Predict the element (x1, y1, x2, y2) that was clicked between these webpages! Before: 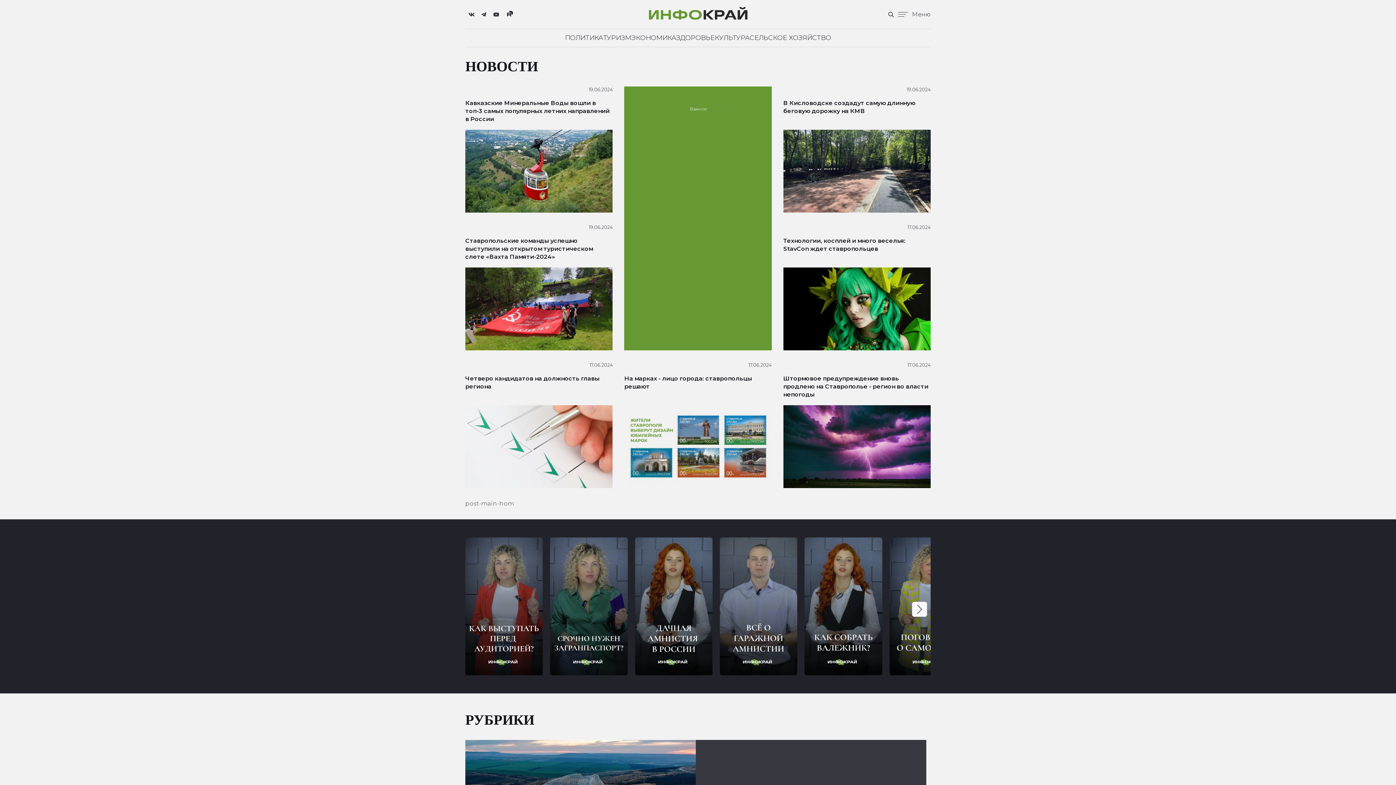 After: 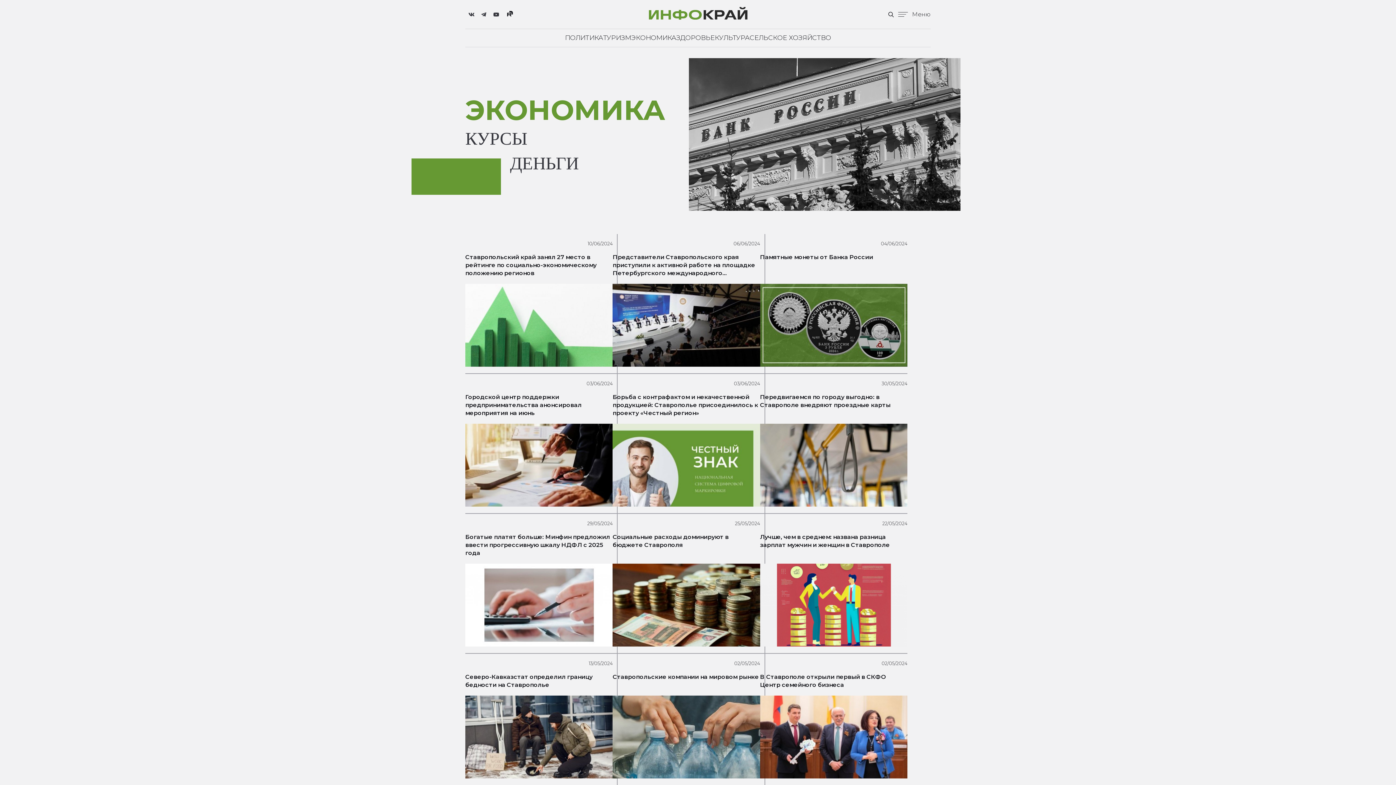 Action: bbox: (631, 33, 676, 41) label: ЭКОНОМИКА